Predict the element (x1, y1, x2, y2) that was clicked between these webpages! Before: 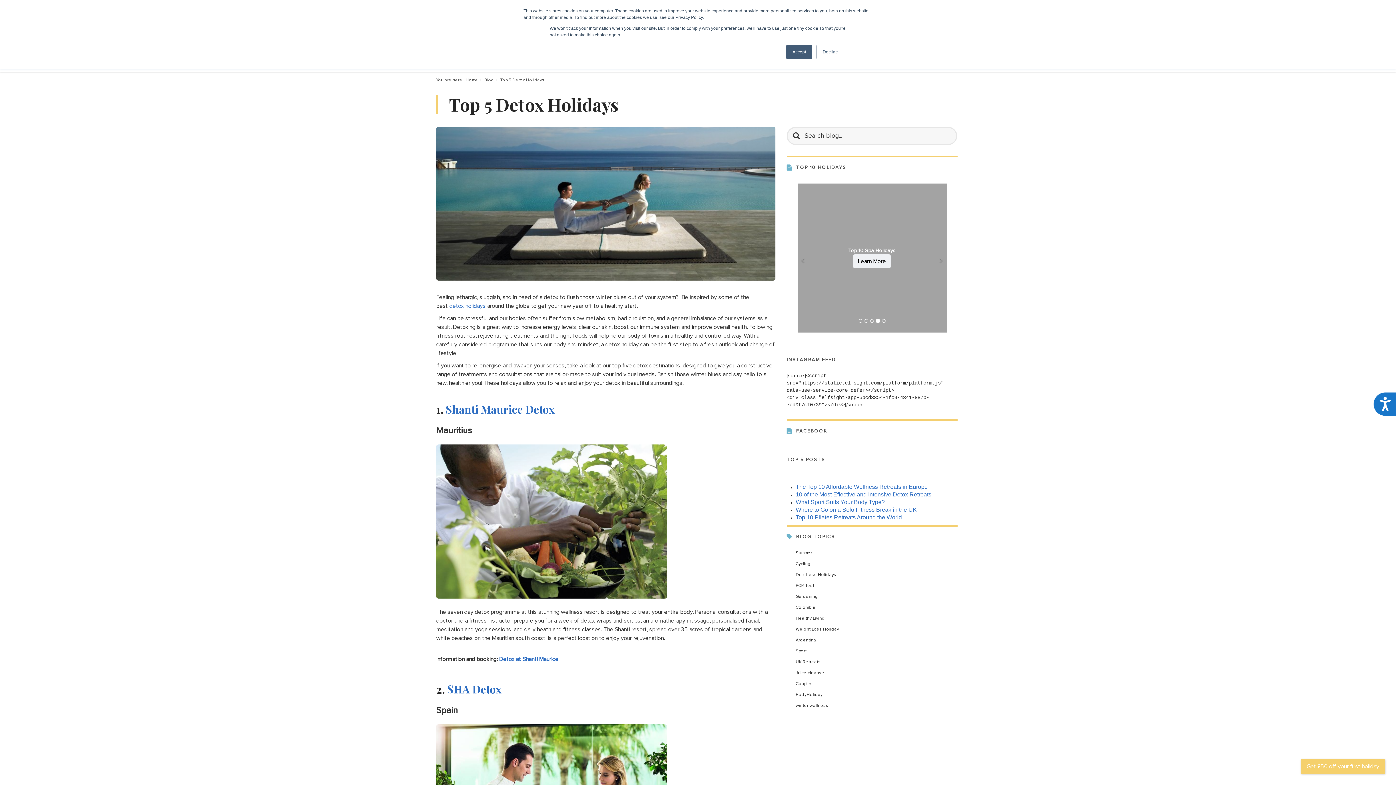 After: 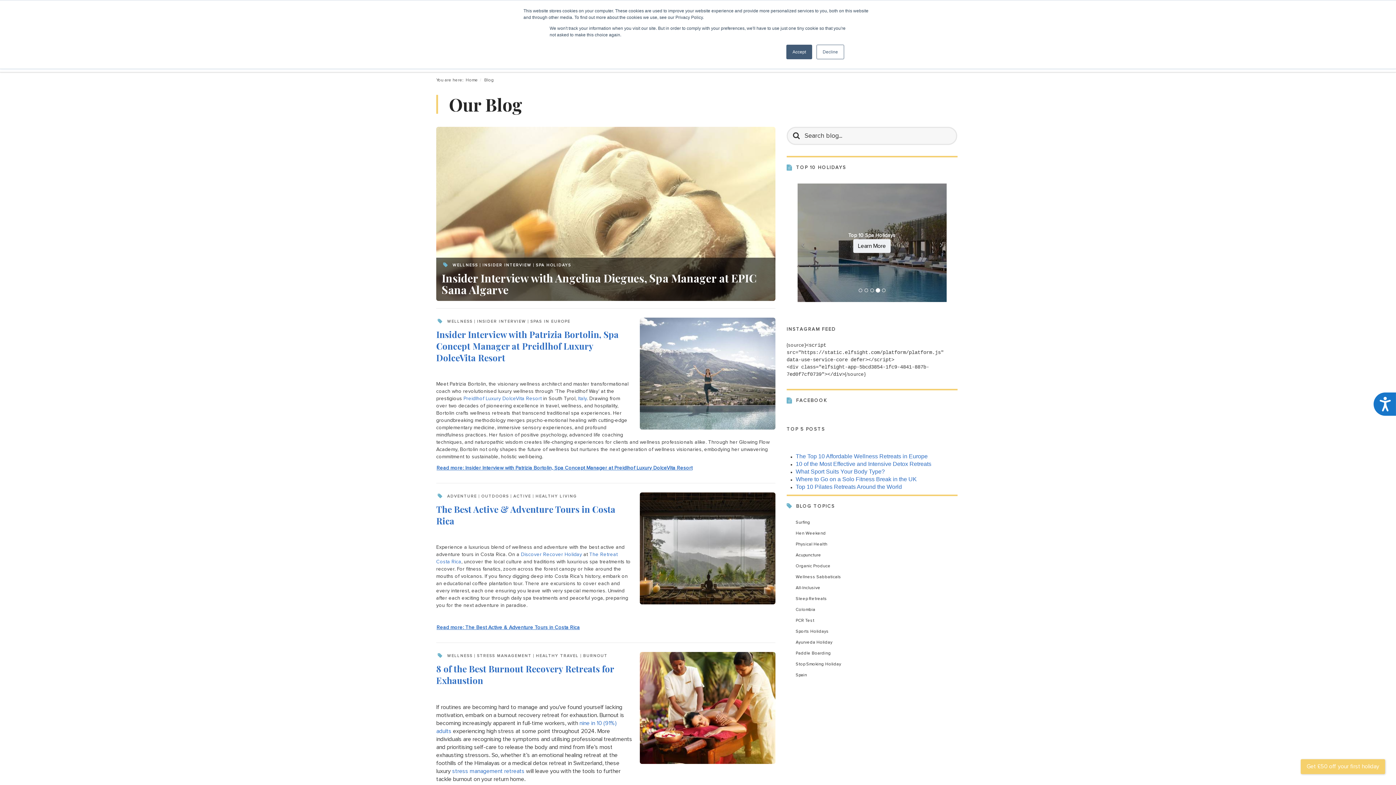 Action: bbox: (484, 78, 494, 82) label: Blog